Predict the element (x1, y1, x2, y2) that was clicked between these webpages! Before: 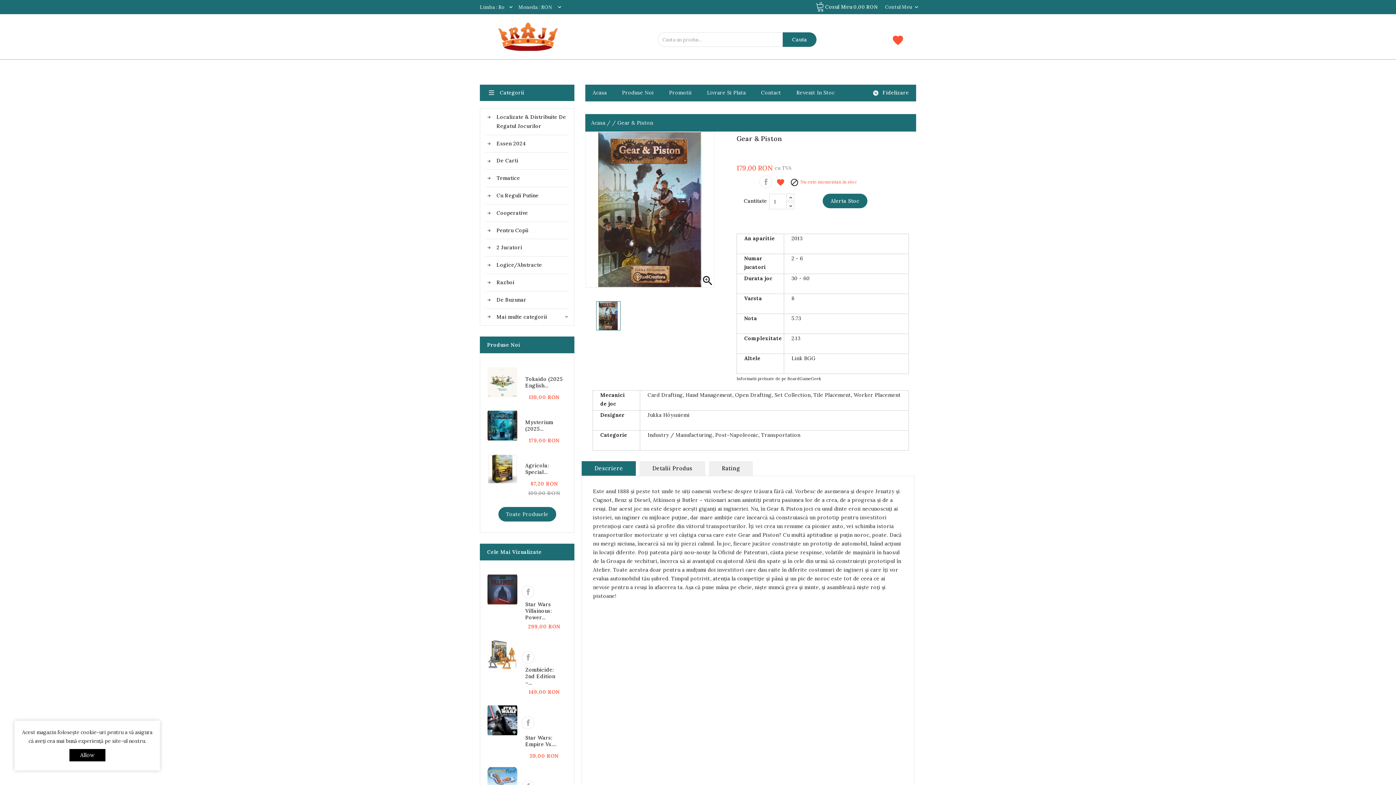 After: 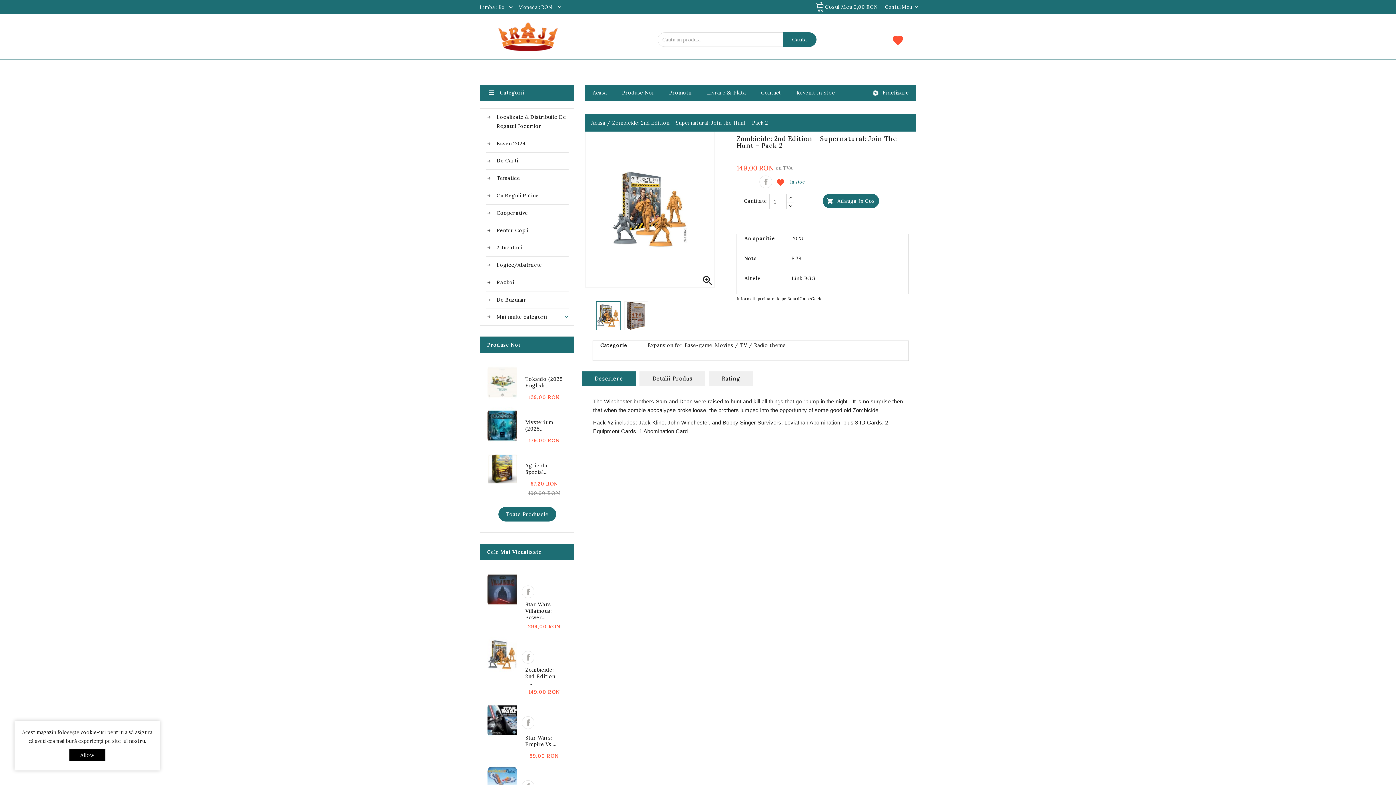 Action: bbox: (487, 637, 517, 673)